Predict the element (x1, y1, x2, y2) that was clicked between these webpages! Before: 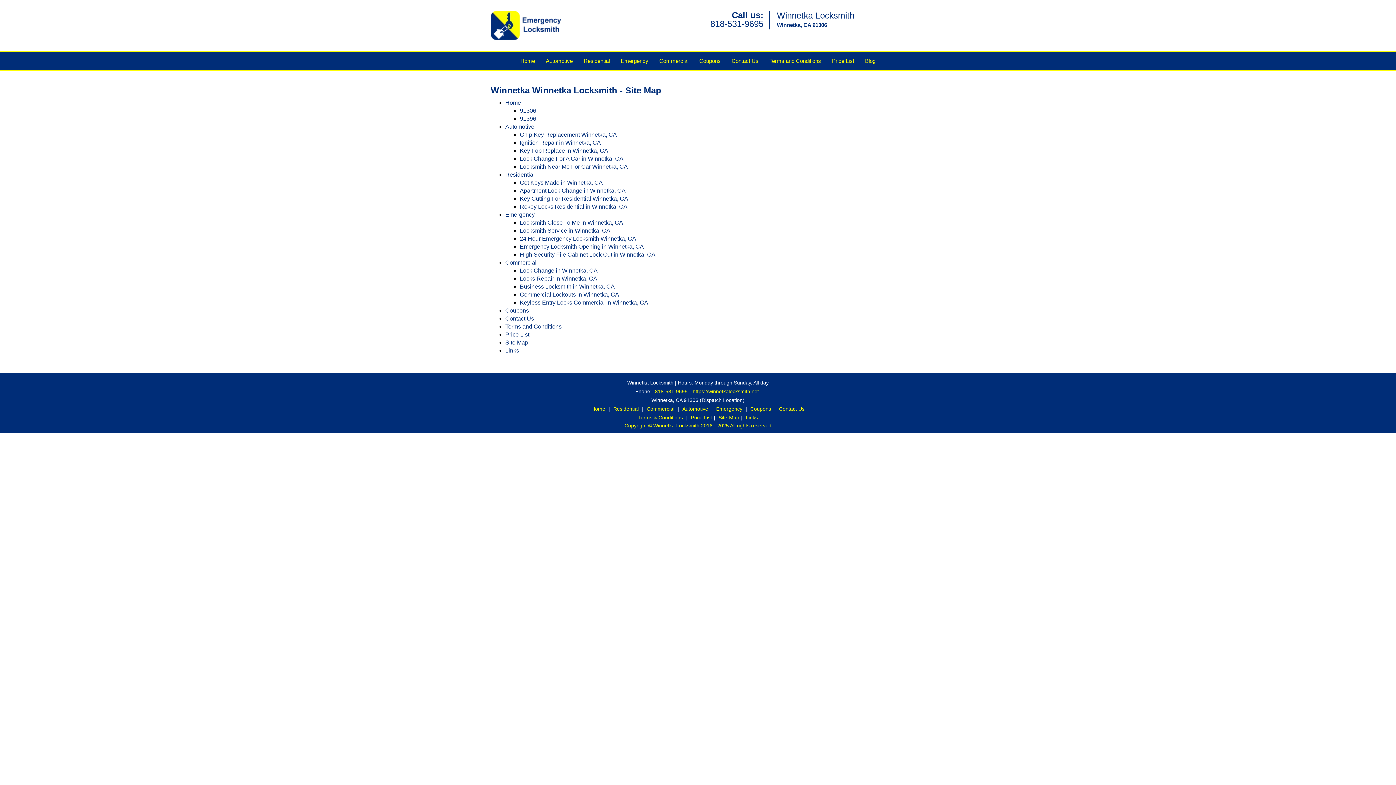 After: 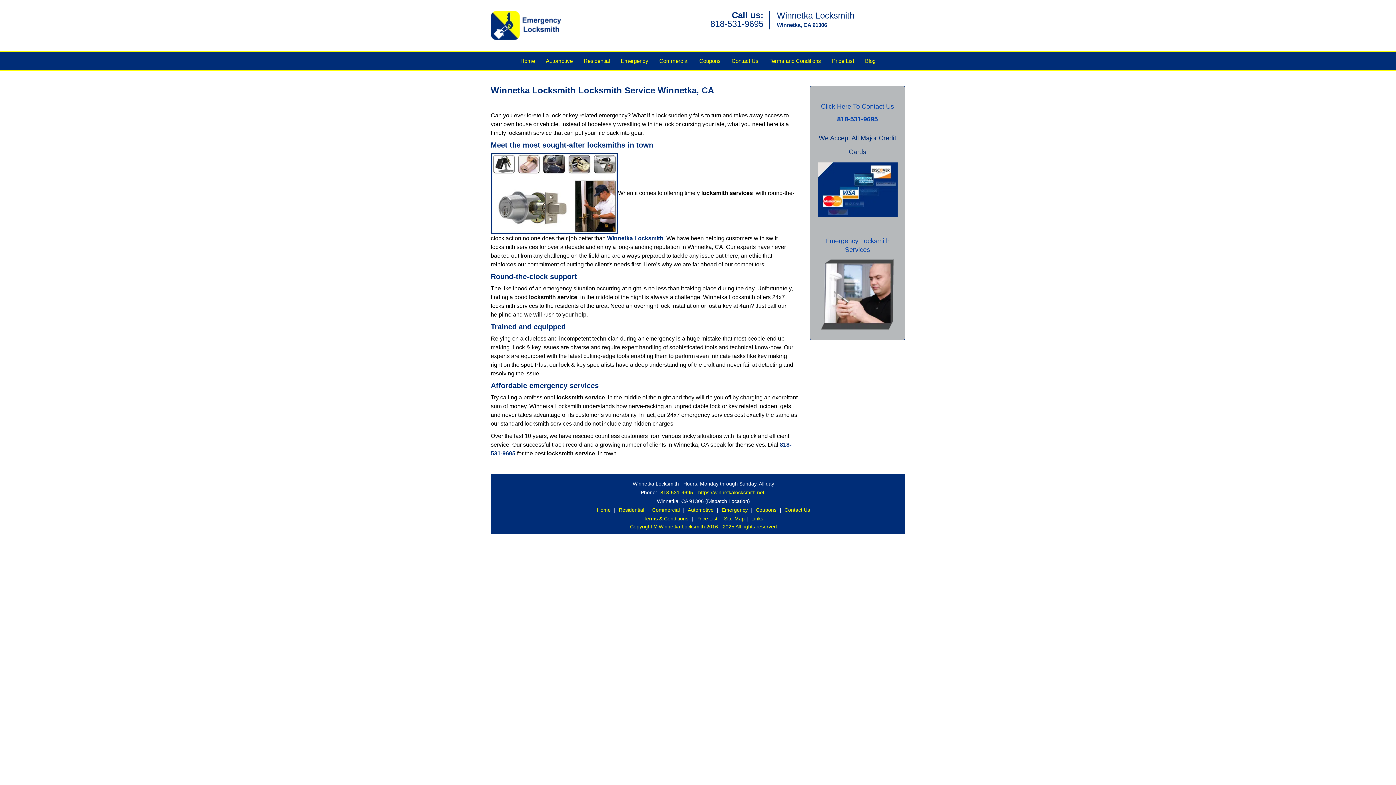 Action: bbox: (520, 218, 610, 224) label: Locksmith Service in Winnetka, CA